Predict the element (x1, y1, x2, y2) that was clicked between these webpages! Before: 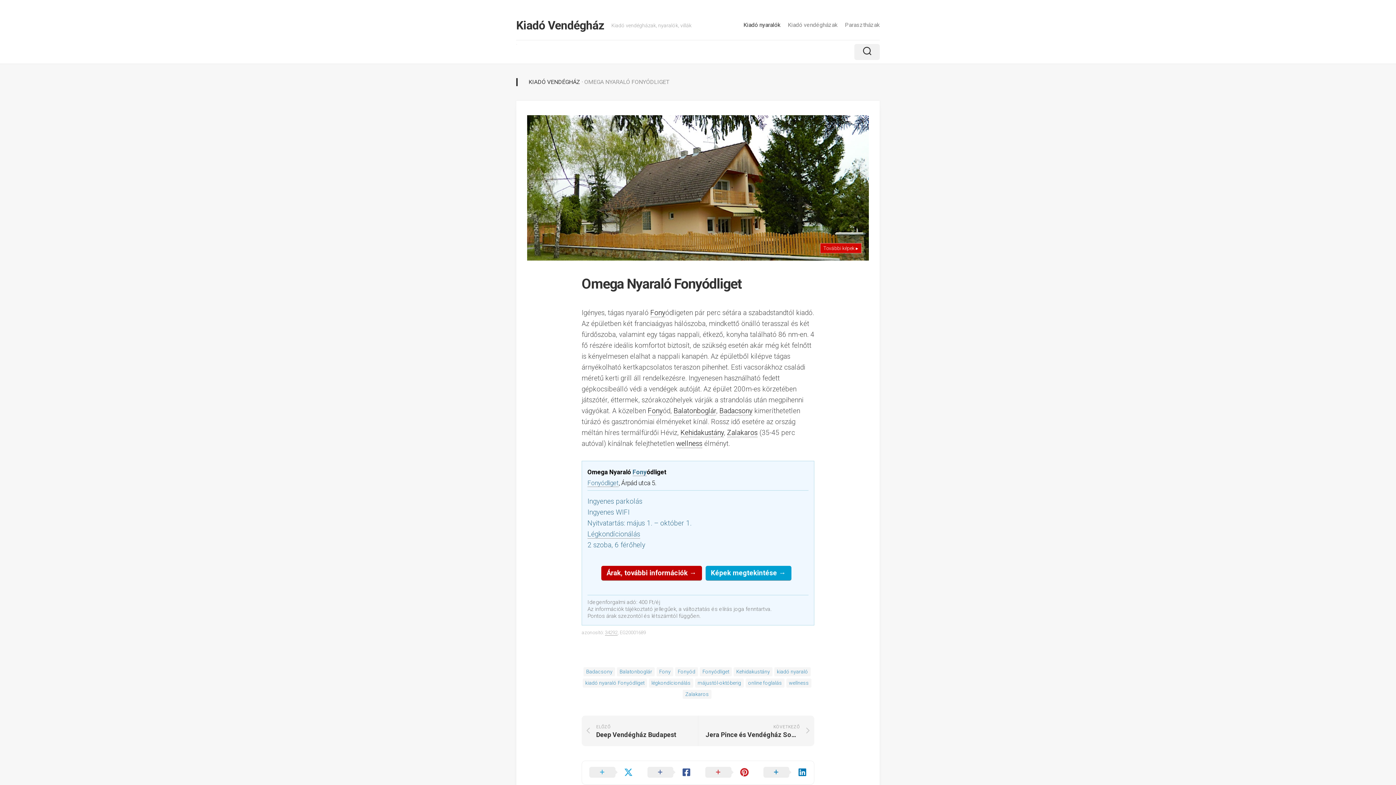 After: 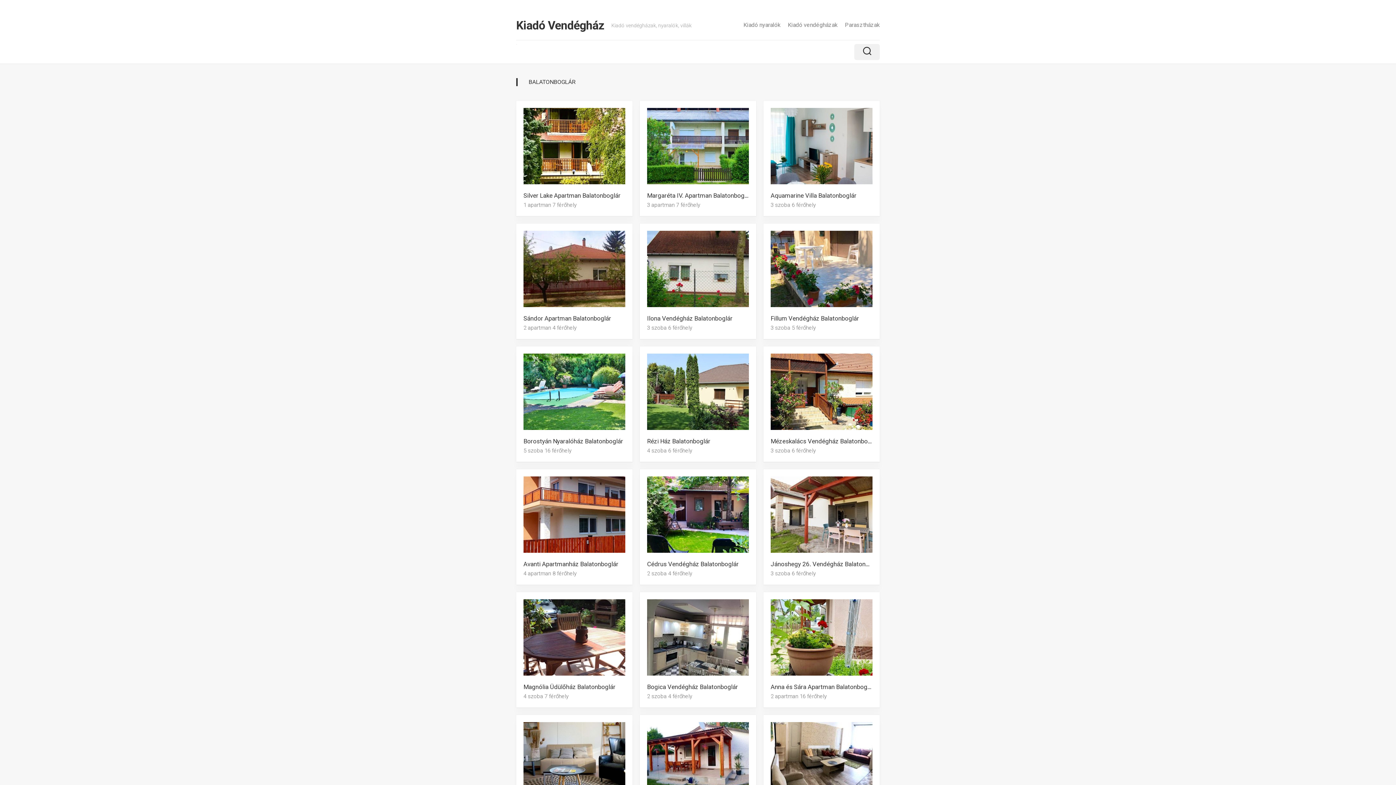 Action: label: Balatonboglár bbox: (673, 406, 716, 415)